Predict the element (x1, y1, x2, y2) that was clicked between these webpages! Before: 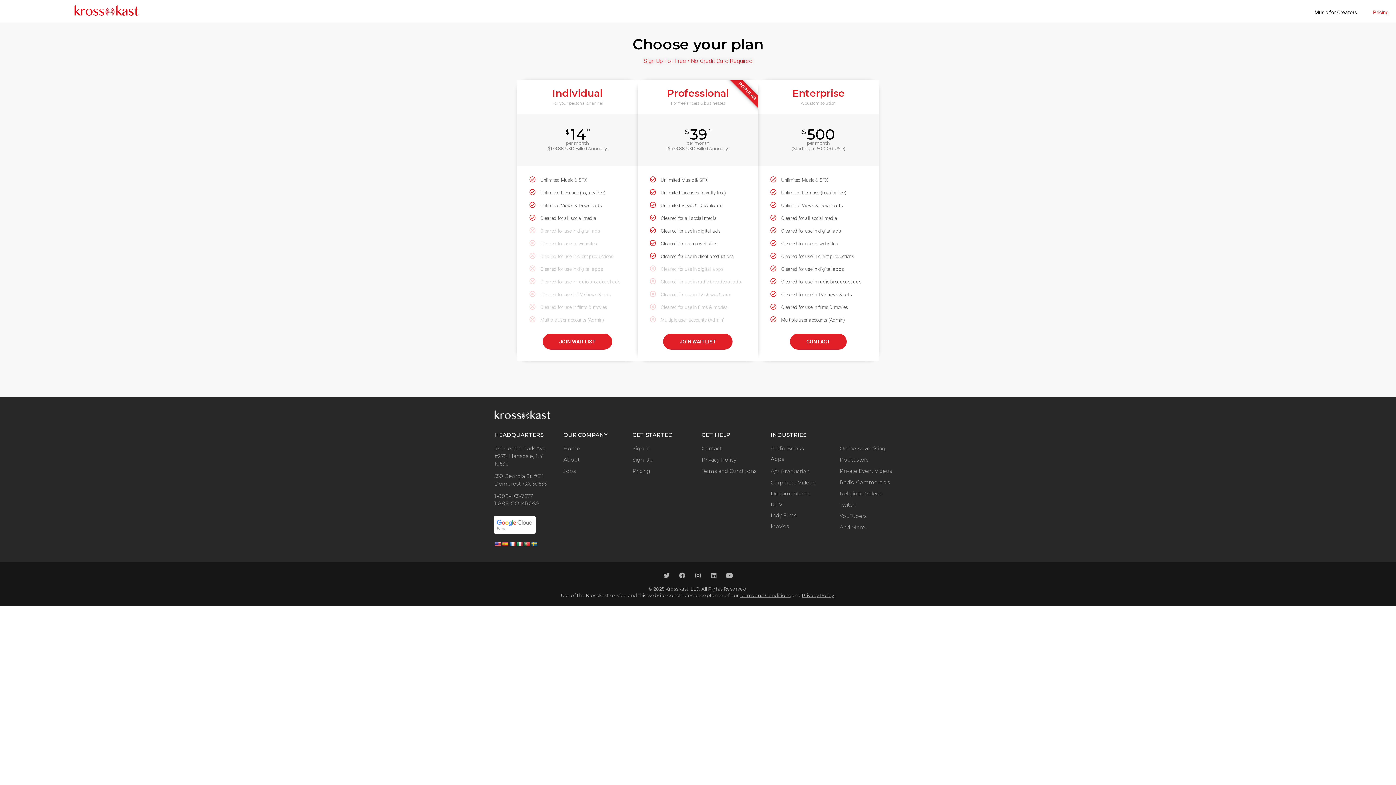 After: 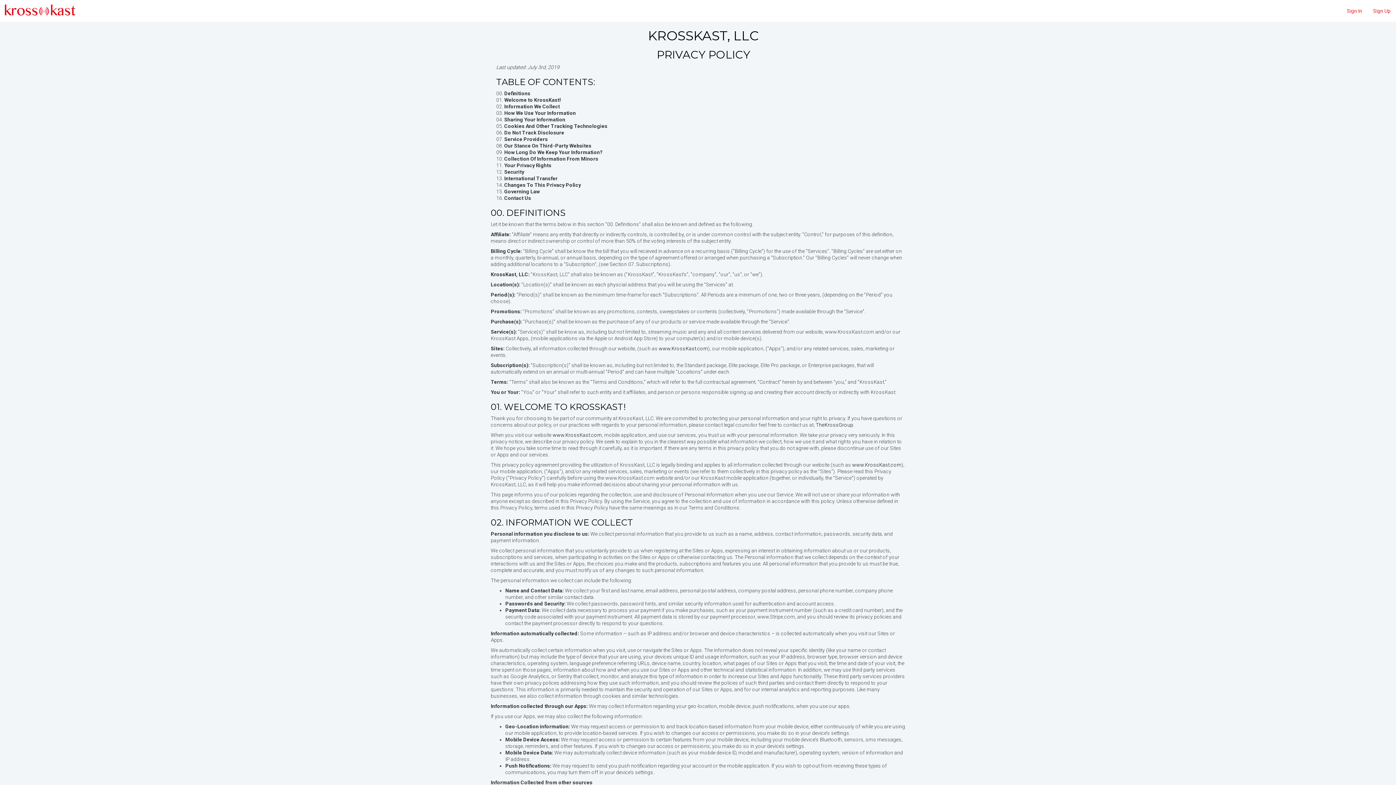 Action: bbox: (701, 456, 736, 463) label: Privacy Policy